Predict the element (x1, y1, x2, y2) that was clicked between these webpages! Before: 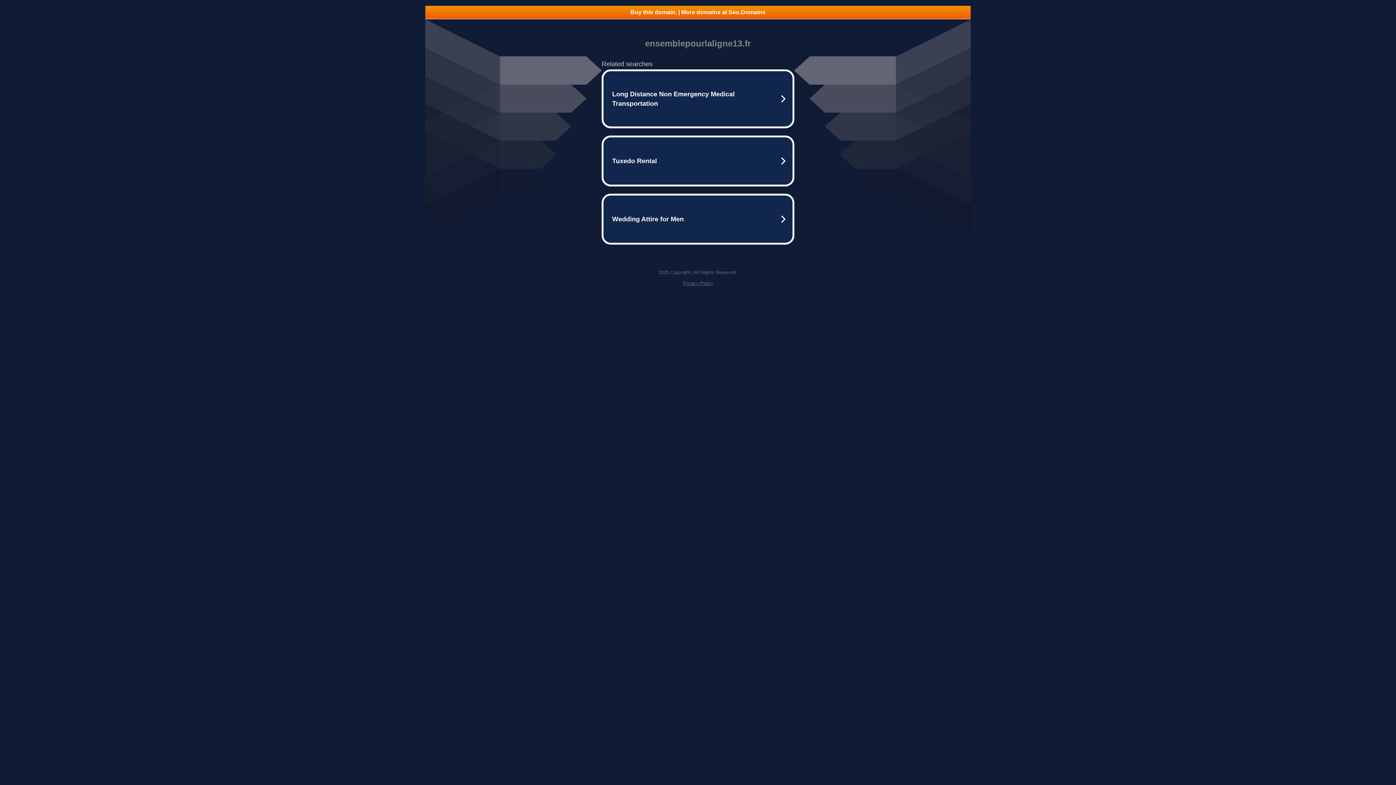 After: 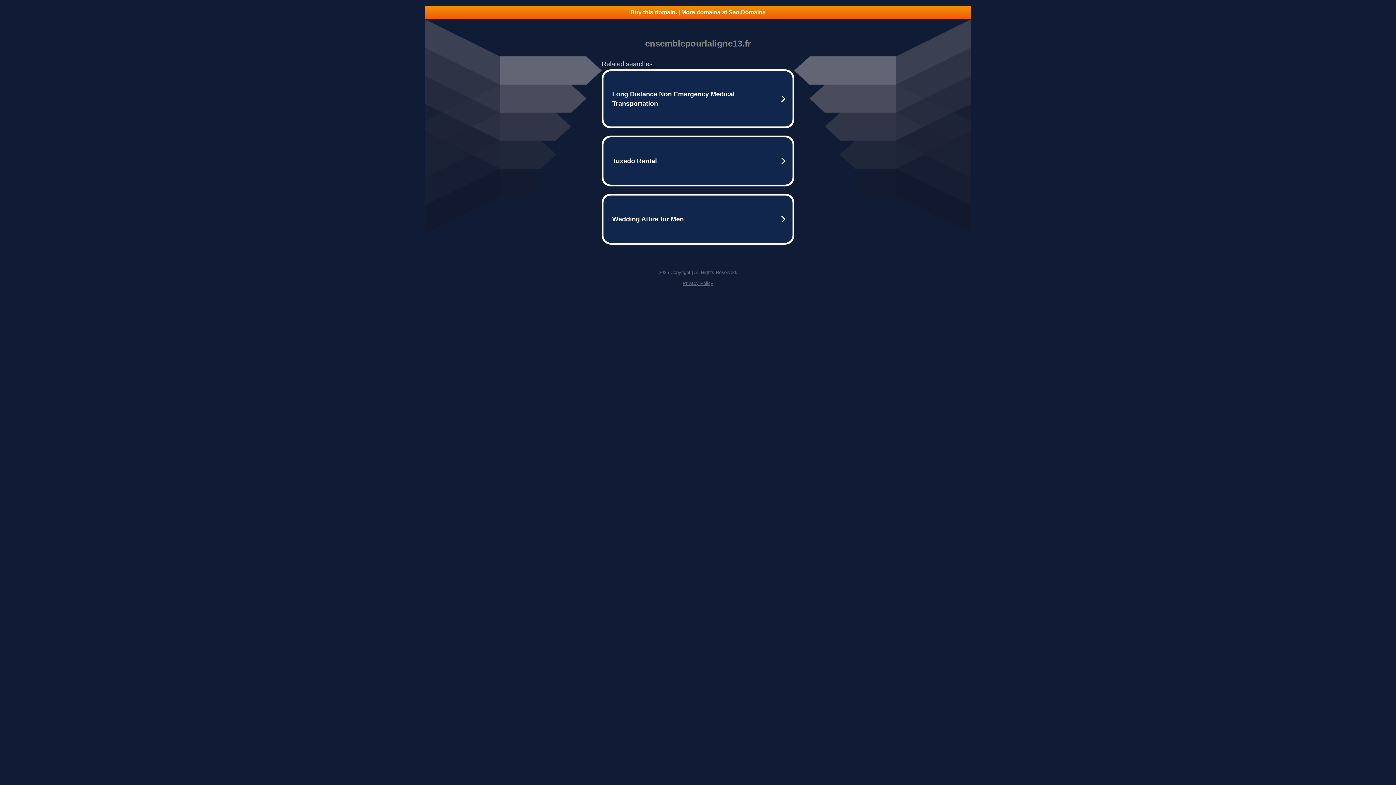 Action: bbox: (682, 280, 713, 286) label: Privacy Policy